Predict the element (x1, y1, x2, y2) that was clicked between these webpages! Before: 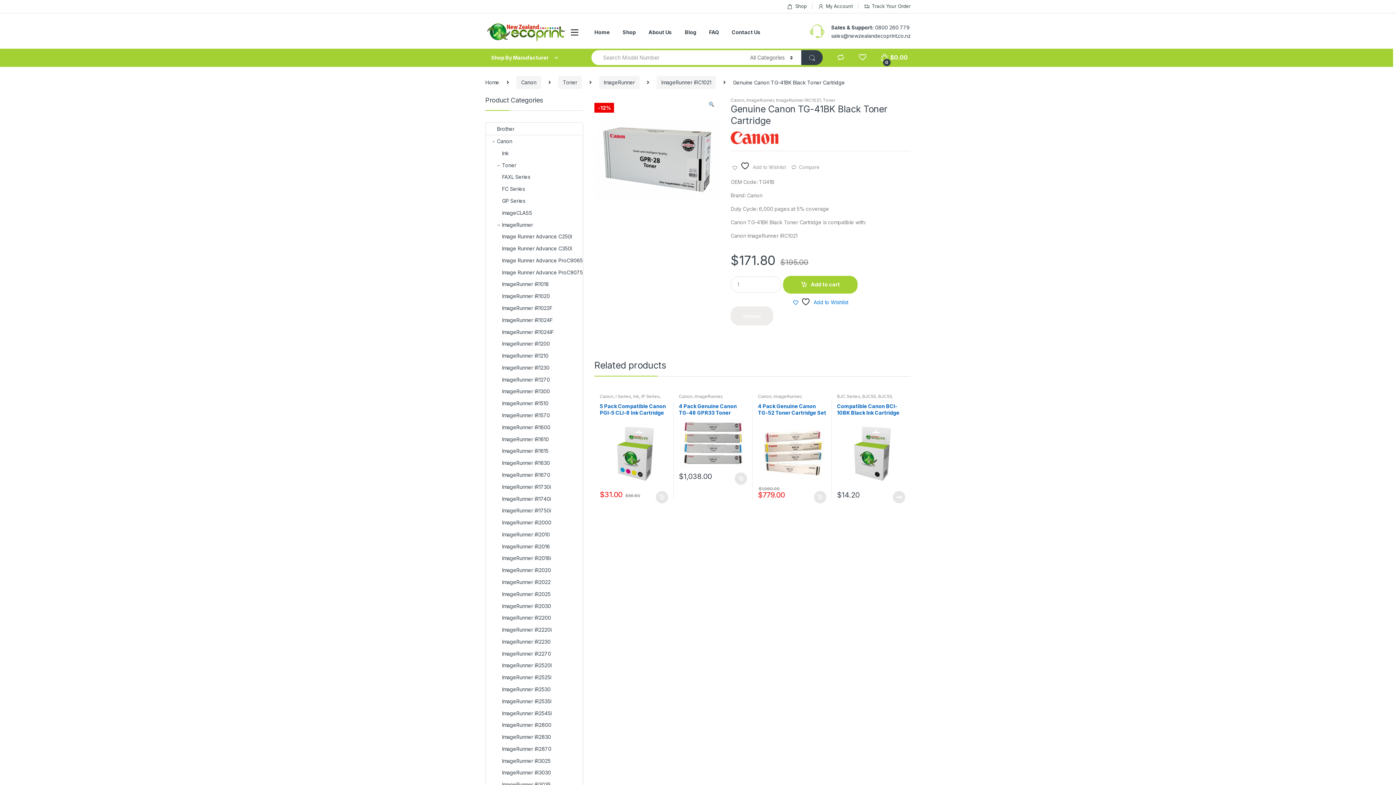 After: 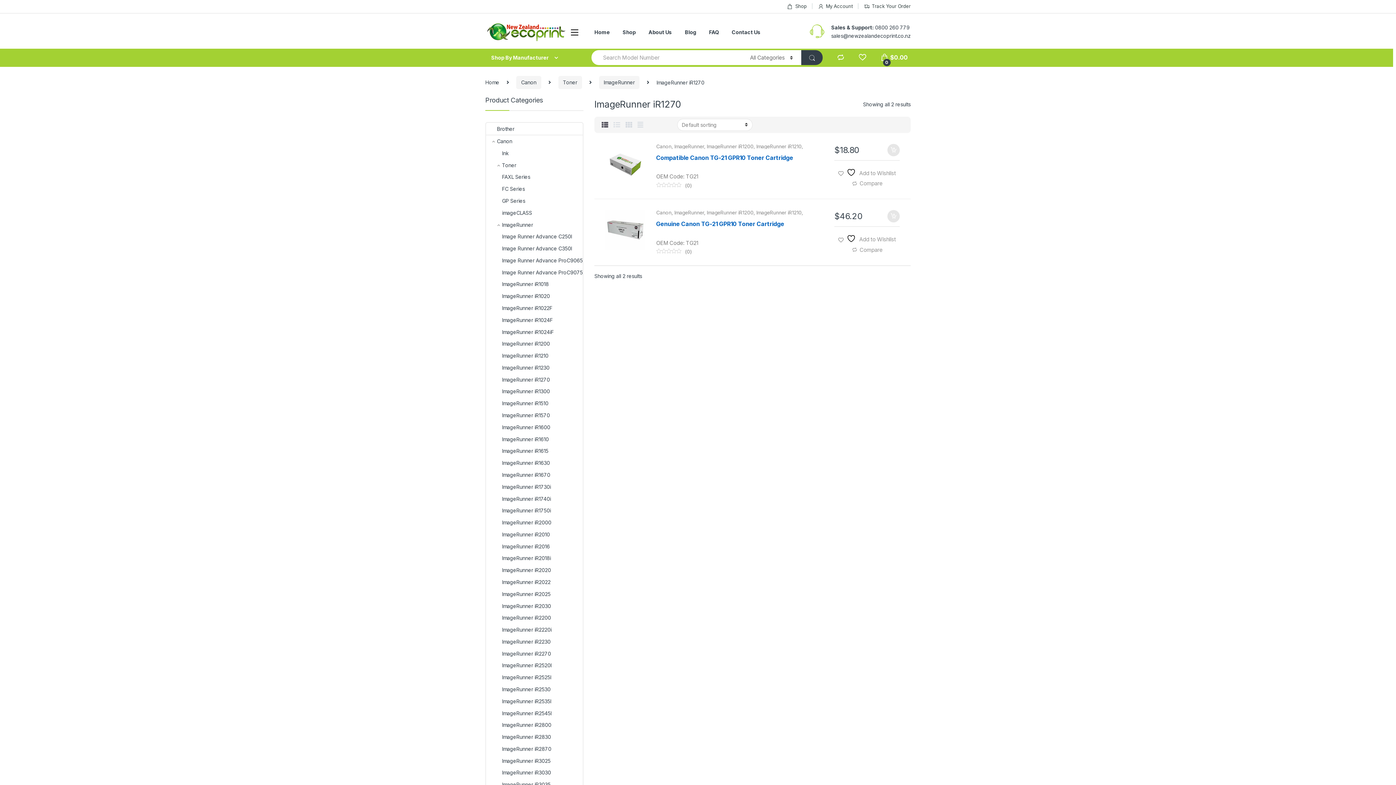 Action: bbox: (486, 373, 549, 385) label: ImageRunner iR1270